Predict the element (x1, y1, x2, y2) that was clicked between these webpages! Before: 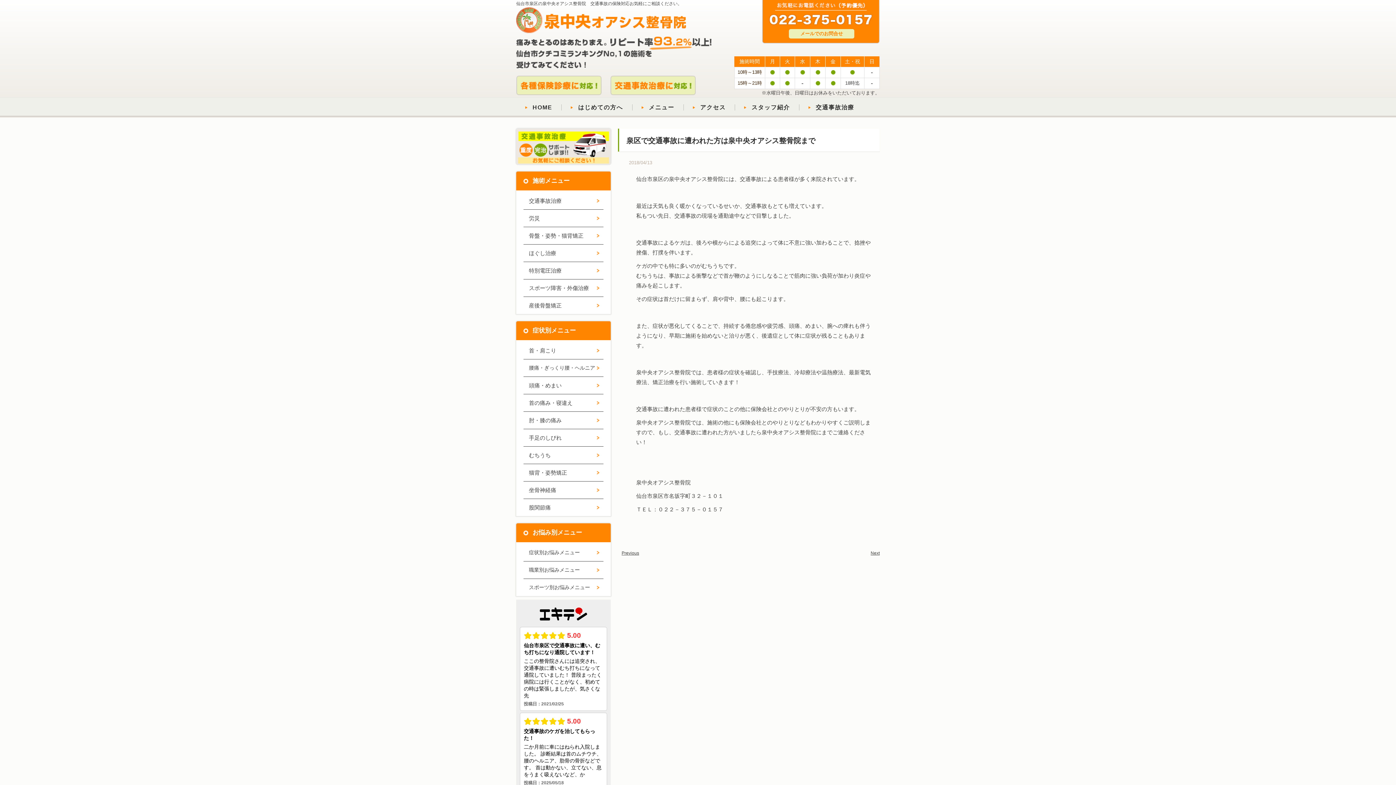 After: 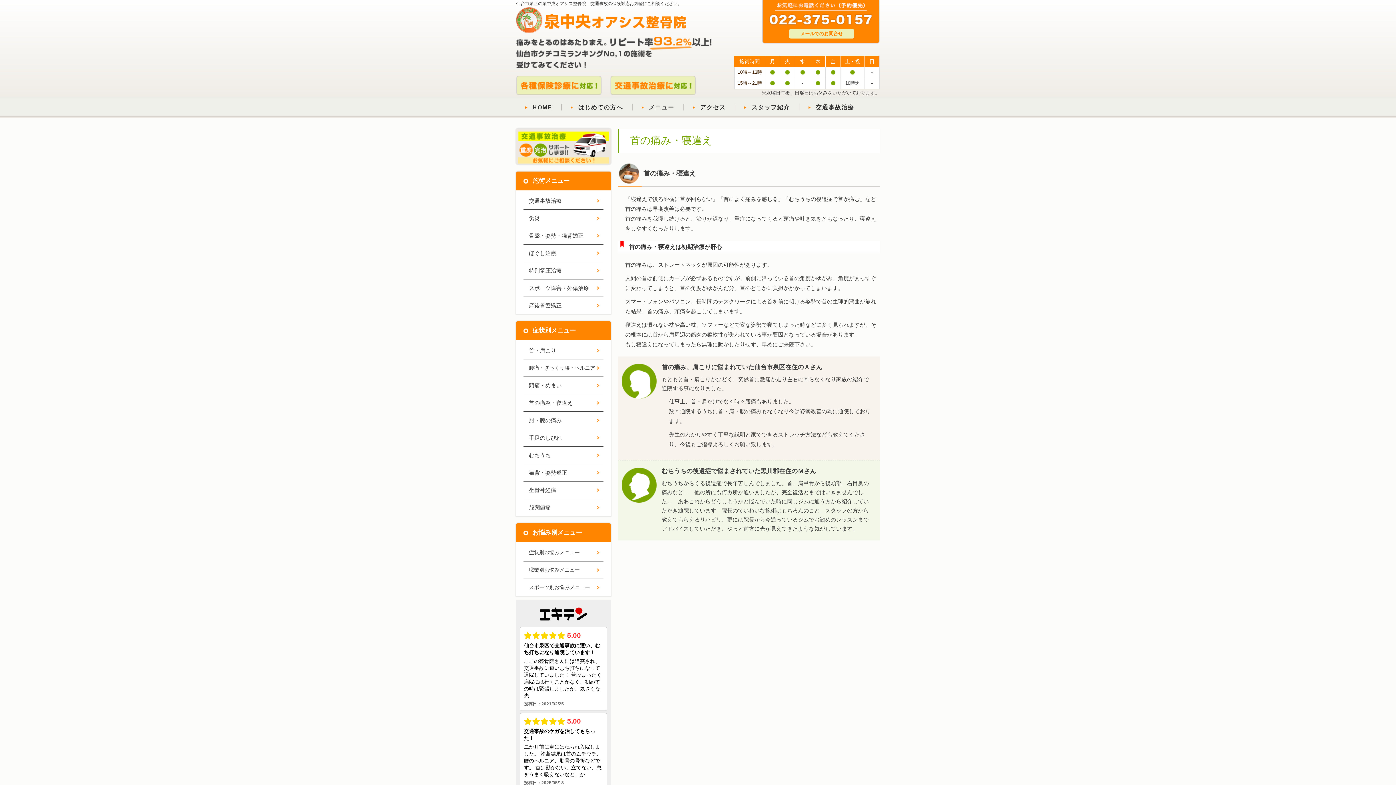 Action: bbox: (523, 394, 603, 411) label: 首の痛み・寝違え